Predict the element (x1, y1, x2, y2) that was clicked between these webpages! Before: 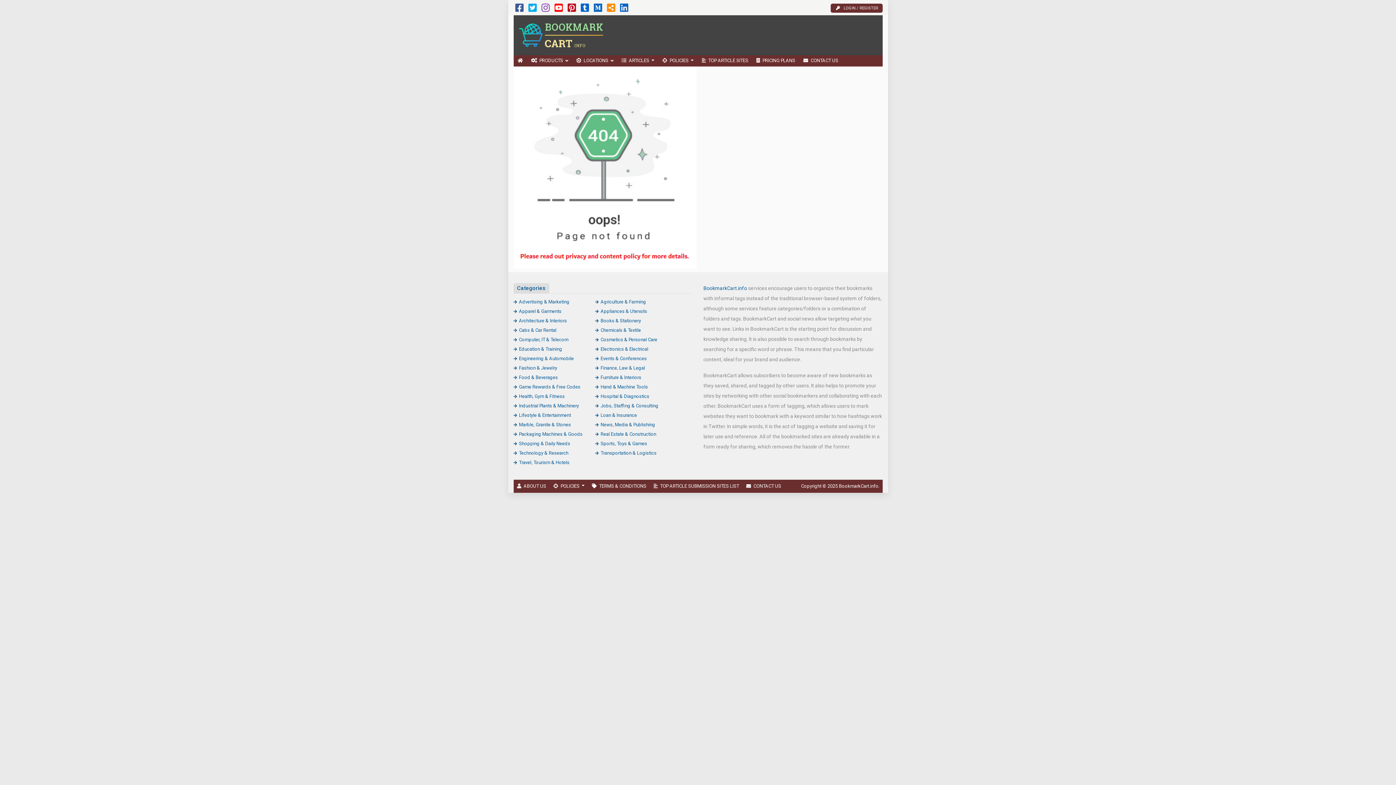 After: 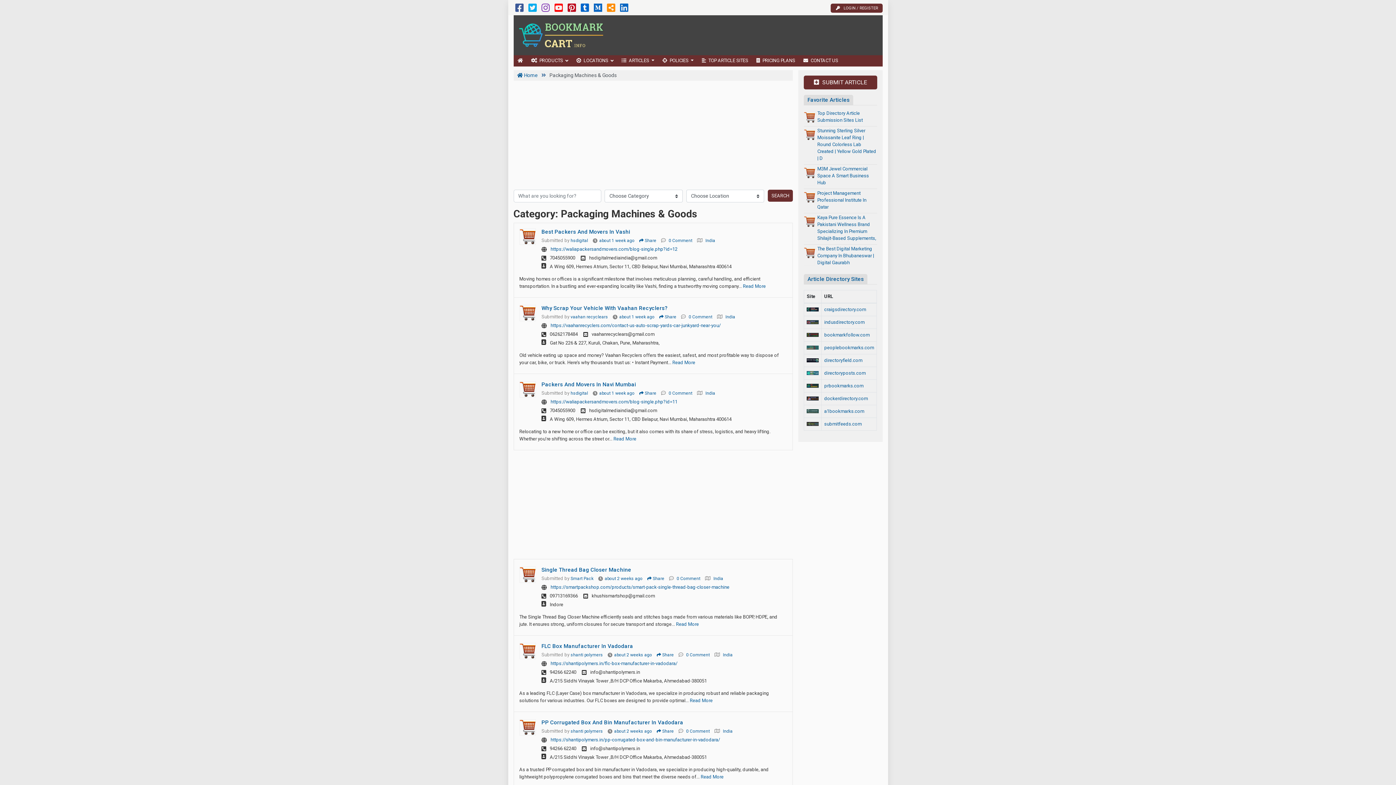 Action: bbox: (513, 431, 582, 436) label: Packaging Machines & Goods